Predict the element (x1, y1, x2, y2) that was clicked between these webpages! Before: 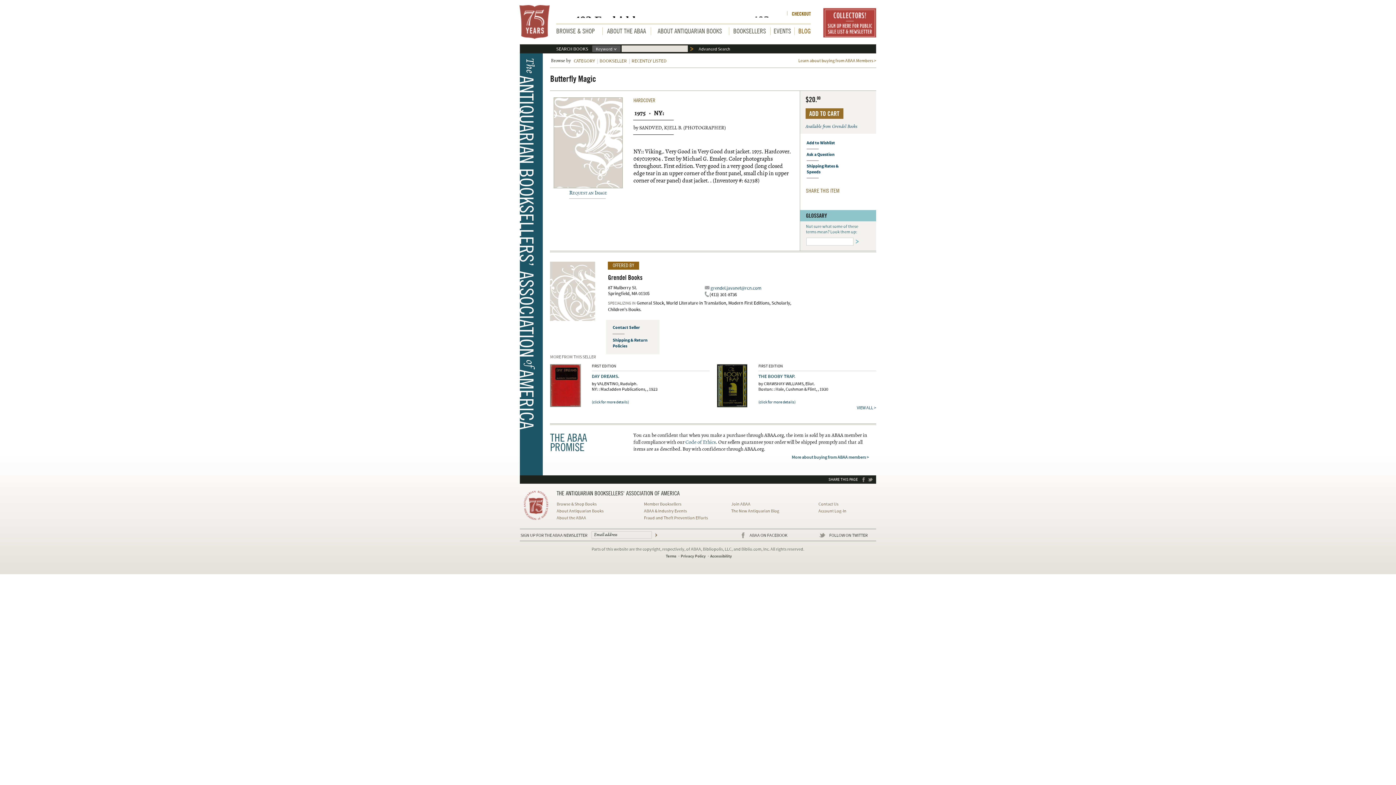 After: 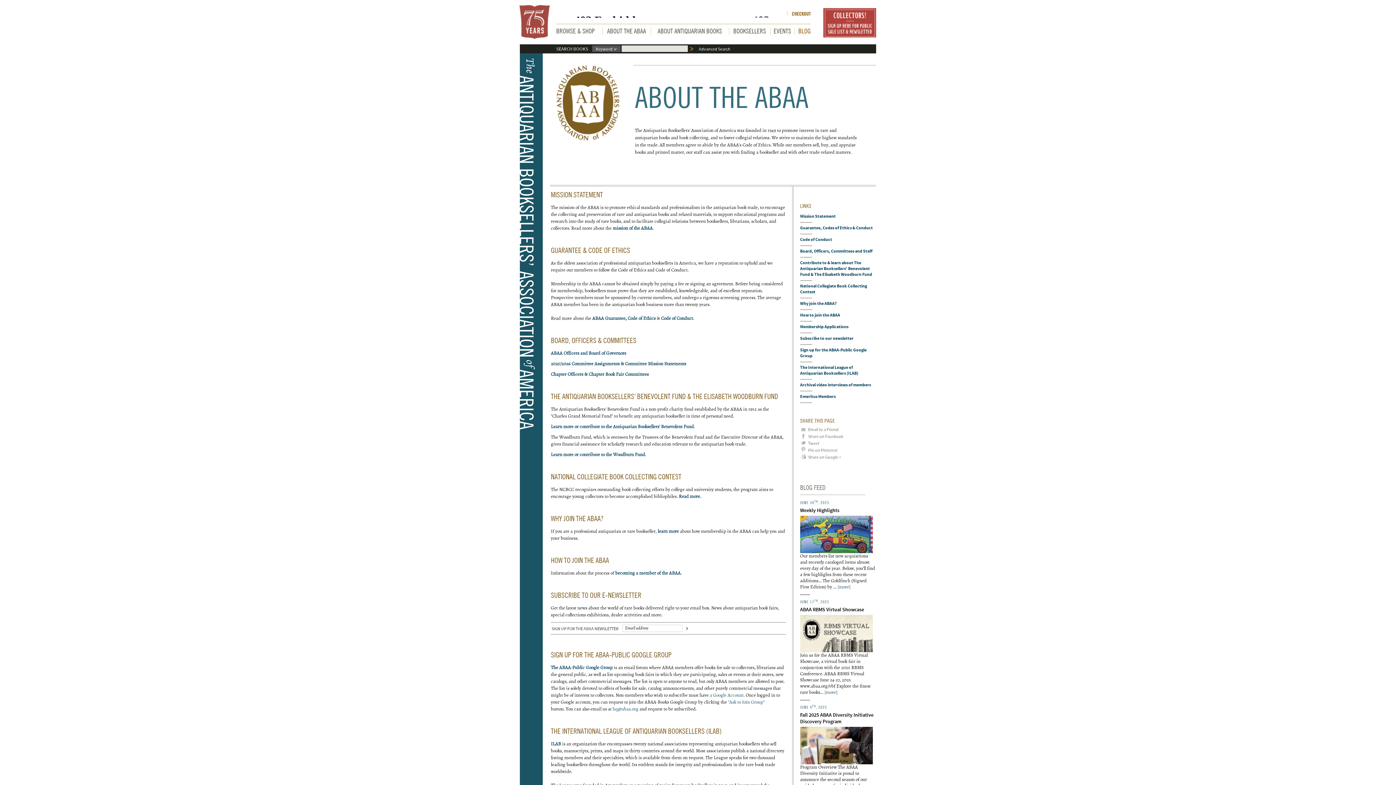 Action: bbox: (607, 27, 646, 34) label: ABOUT THE ABAA